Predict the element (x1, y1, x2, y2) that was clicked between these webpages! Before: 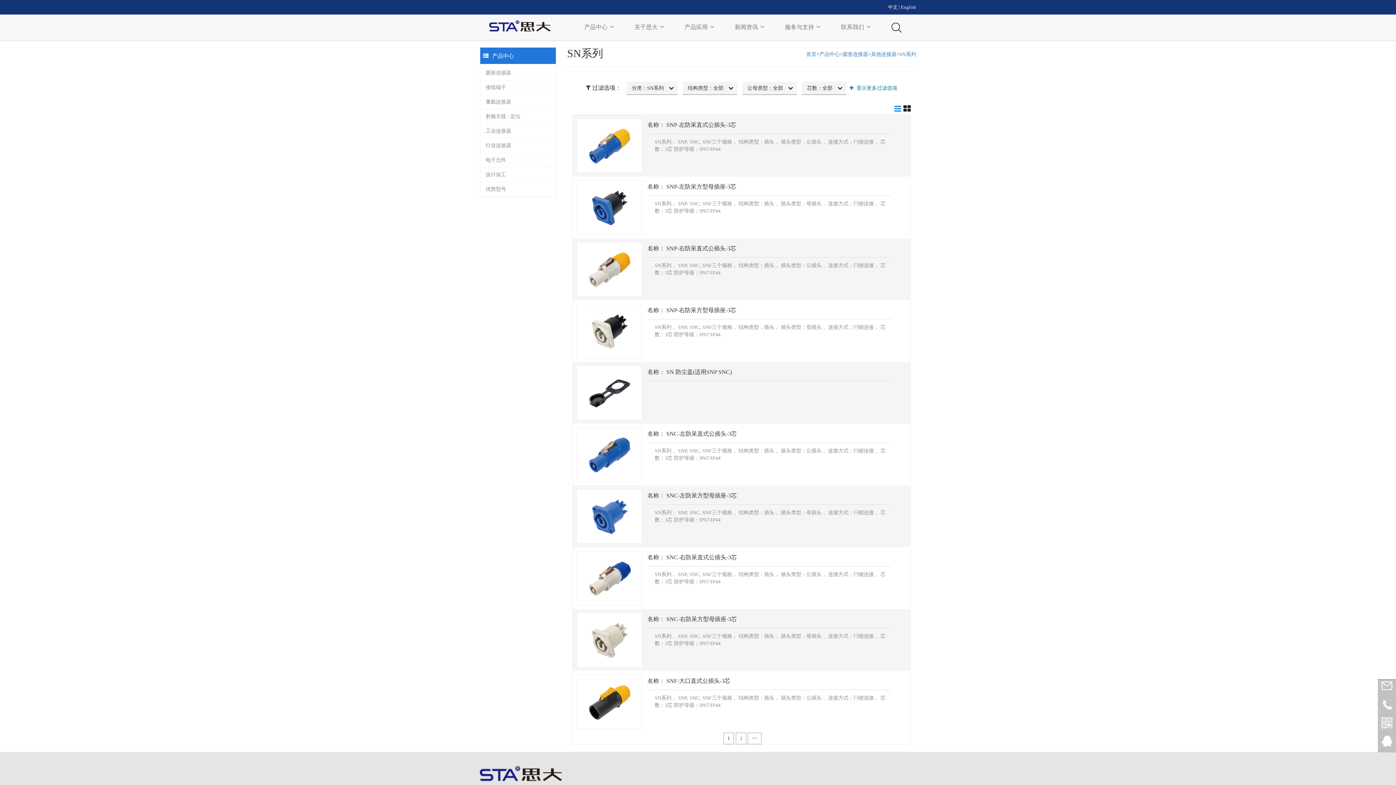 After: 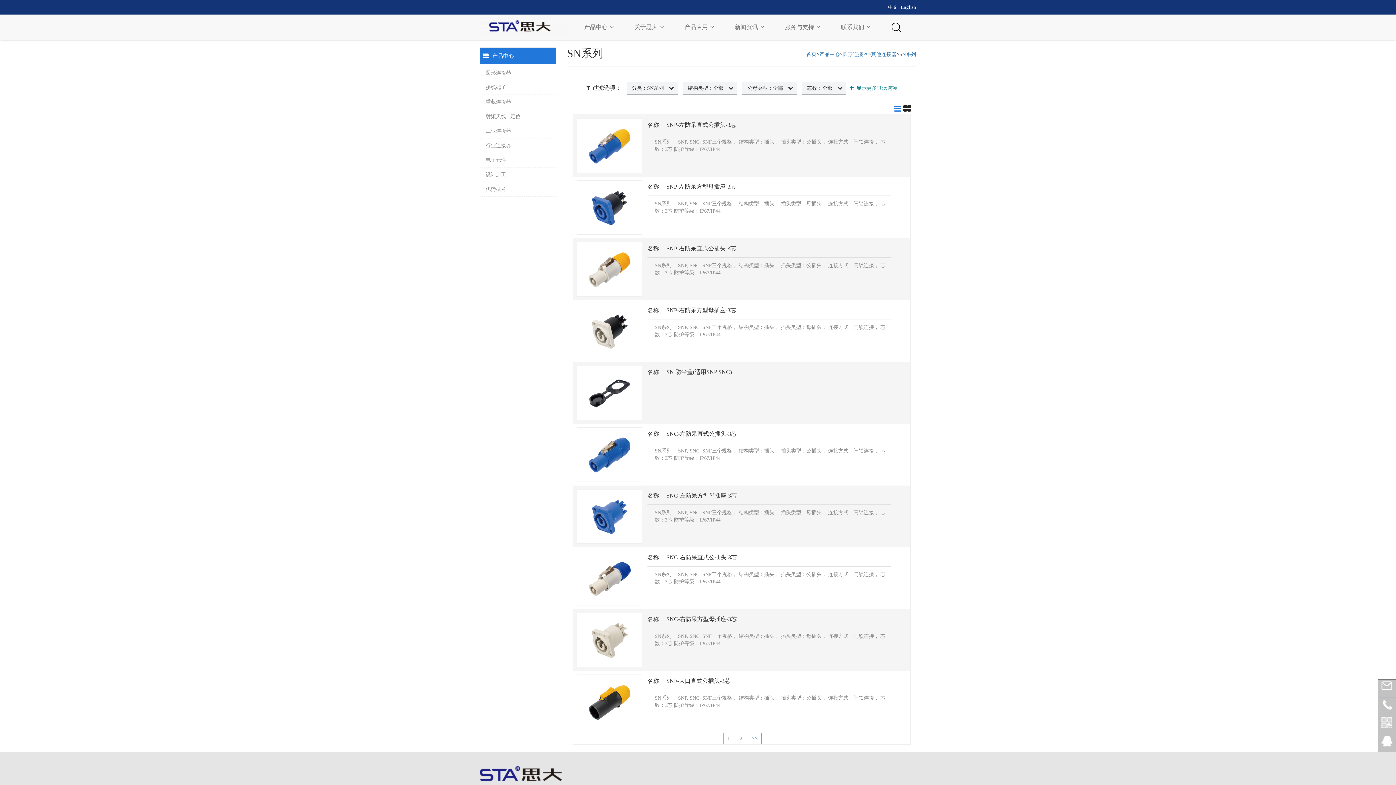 Action: bbox: (576, 613, 634, 667)